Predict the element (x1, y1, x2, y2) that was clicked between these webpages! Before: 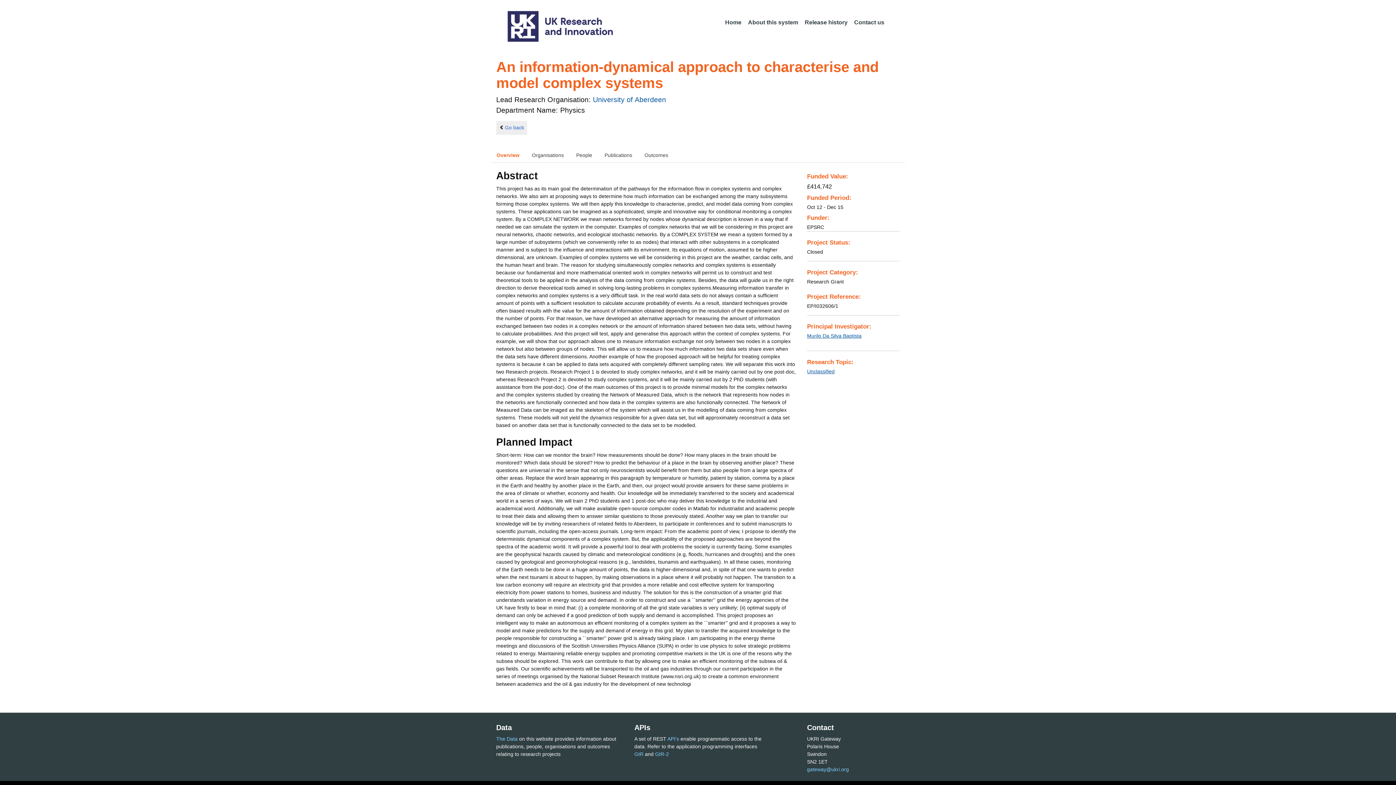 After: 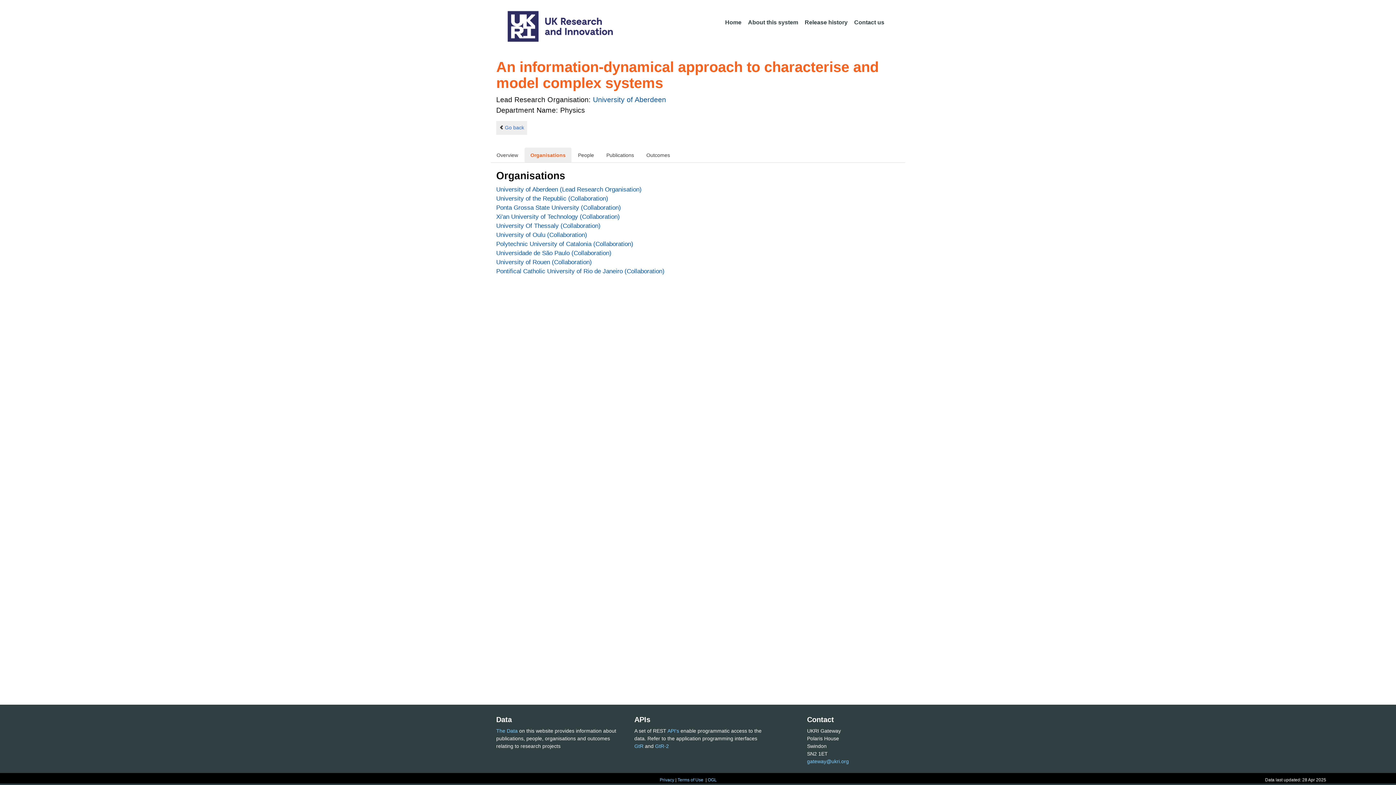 Action: label: Organisations bbox: (526, 147, 569, 162)